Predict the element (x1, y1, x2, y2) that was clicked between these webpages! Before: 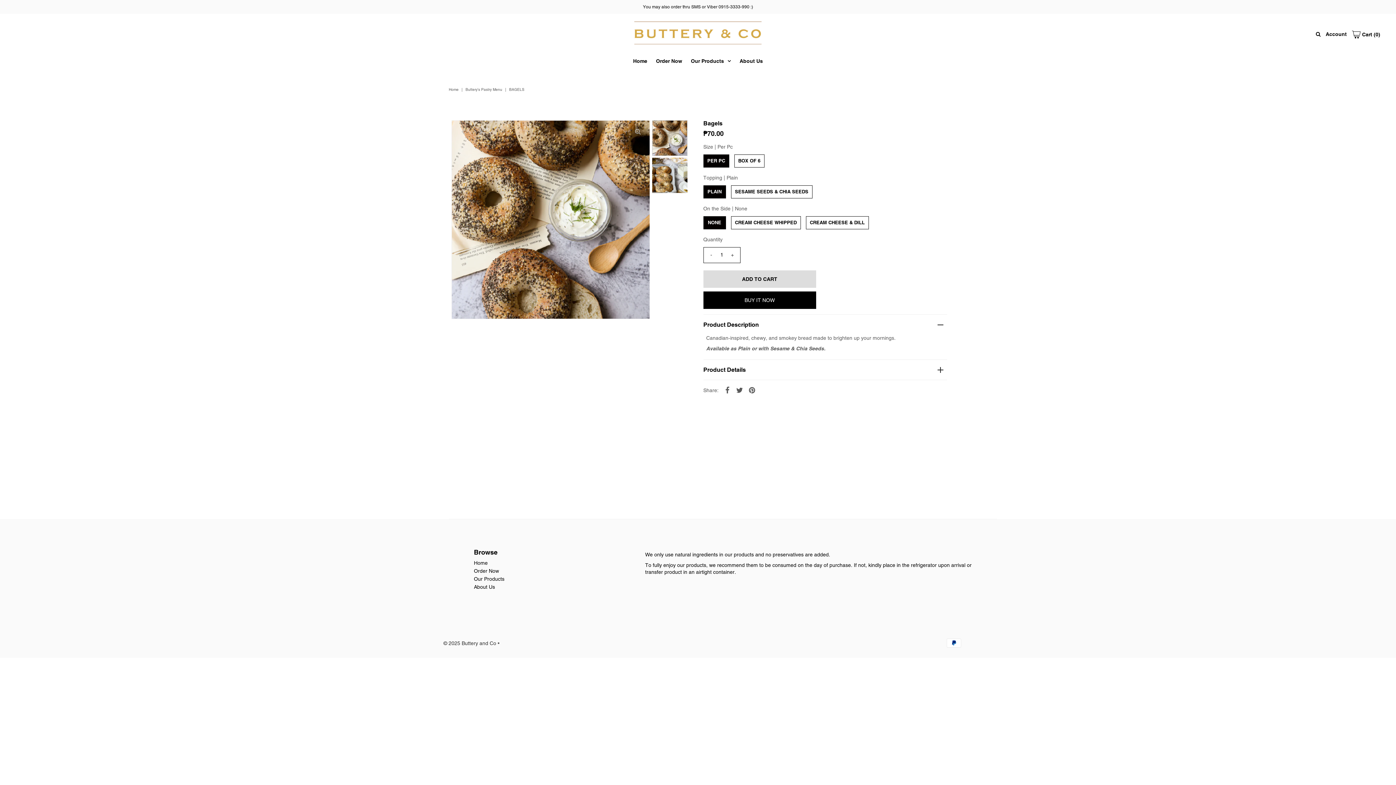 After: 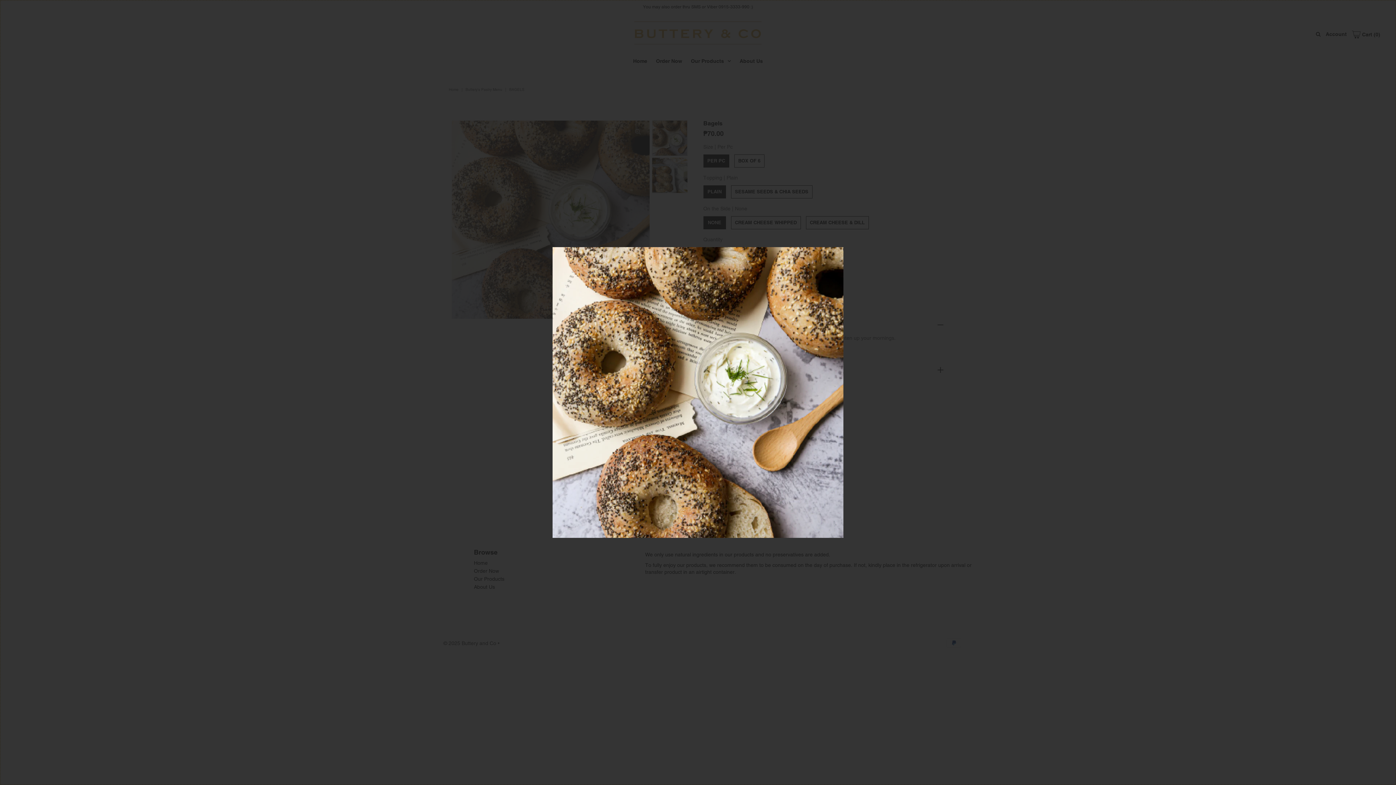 Action: bbox: (630, 123, 646, 139)